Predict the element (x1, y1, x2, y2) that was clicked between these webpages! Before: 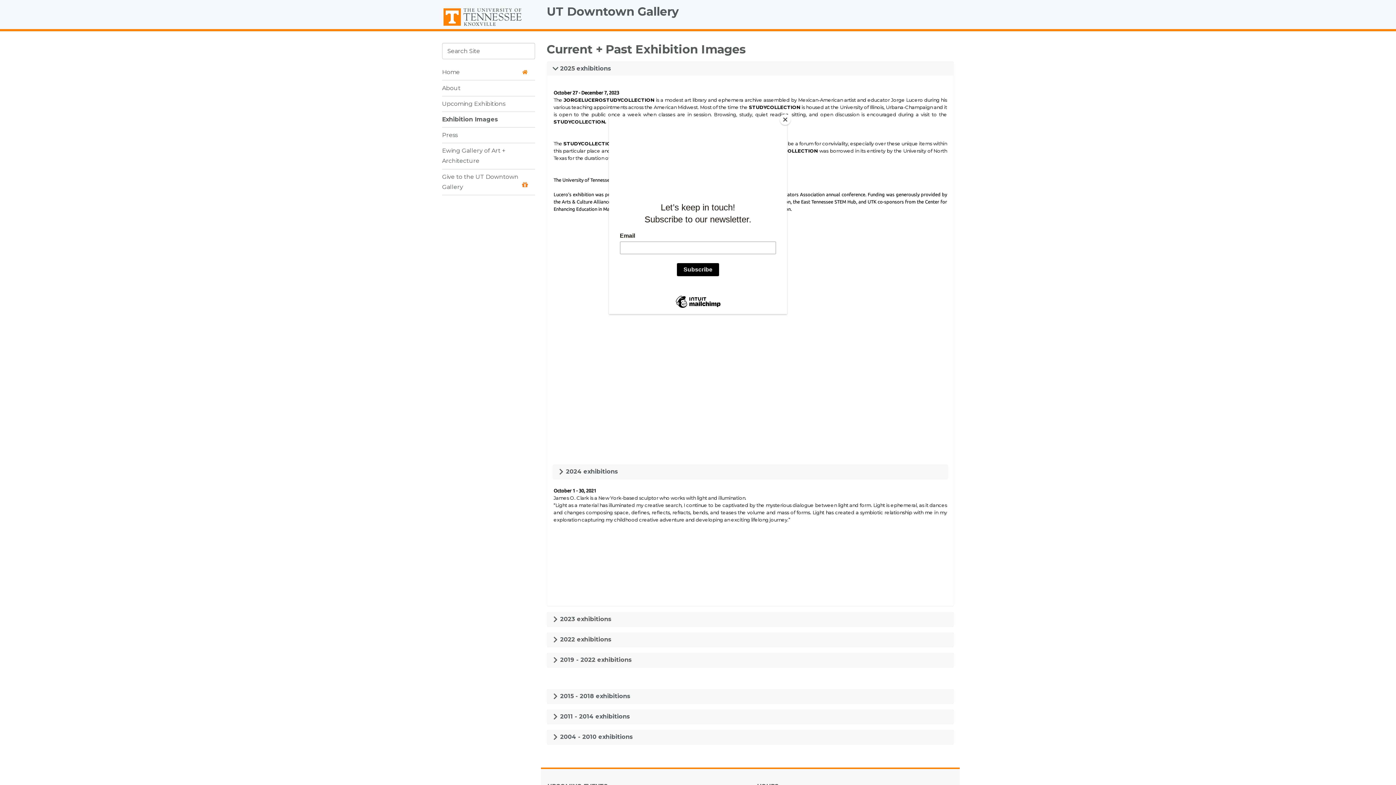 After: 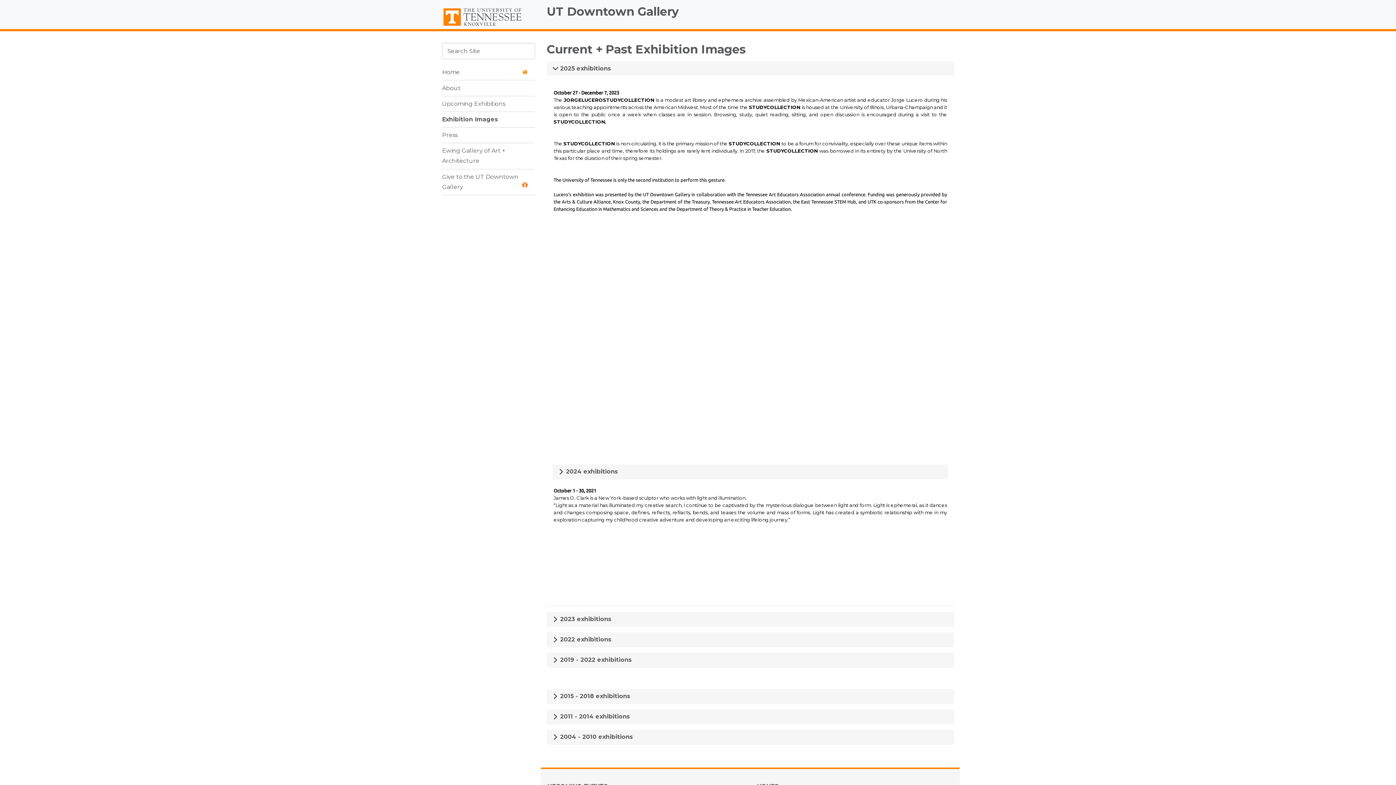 Action: bbox: (780, 114, 790, 125) label: Close